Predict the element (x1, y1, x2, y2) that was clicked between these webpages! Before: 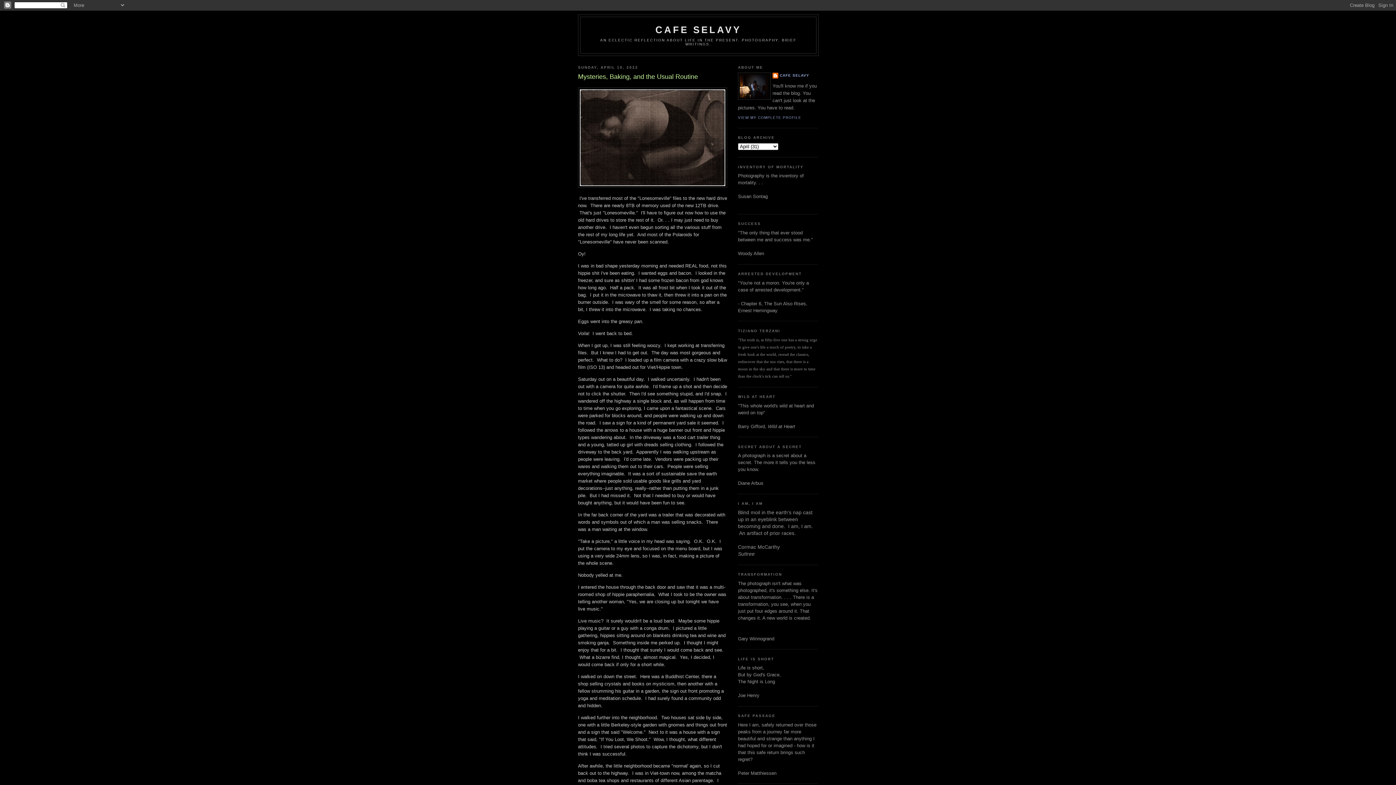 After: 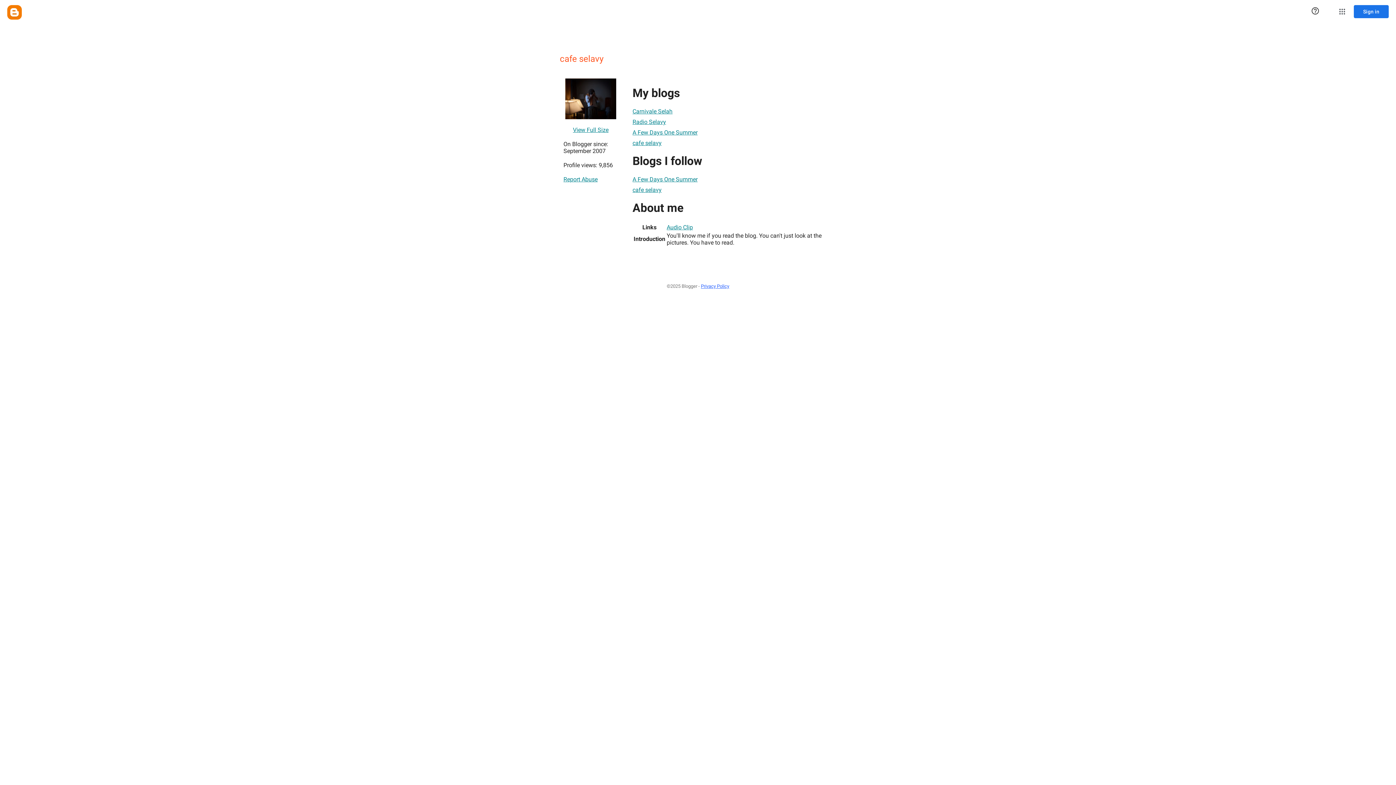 Action: bbox: (772, 72, 809, 80) label: CAFE SELAVY